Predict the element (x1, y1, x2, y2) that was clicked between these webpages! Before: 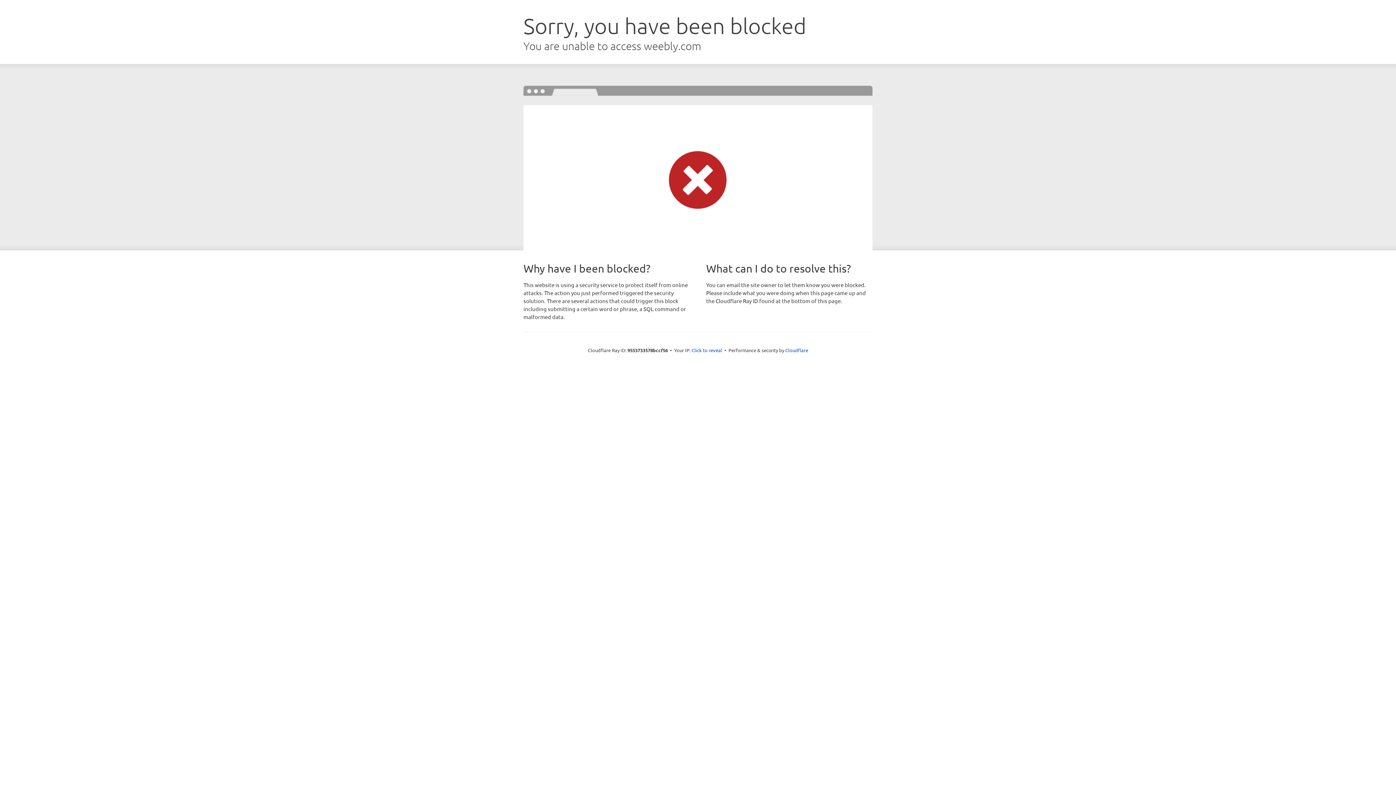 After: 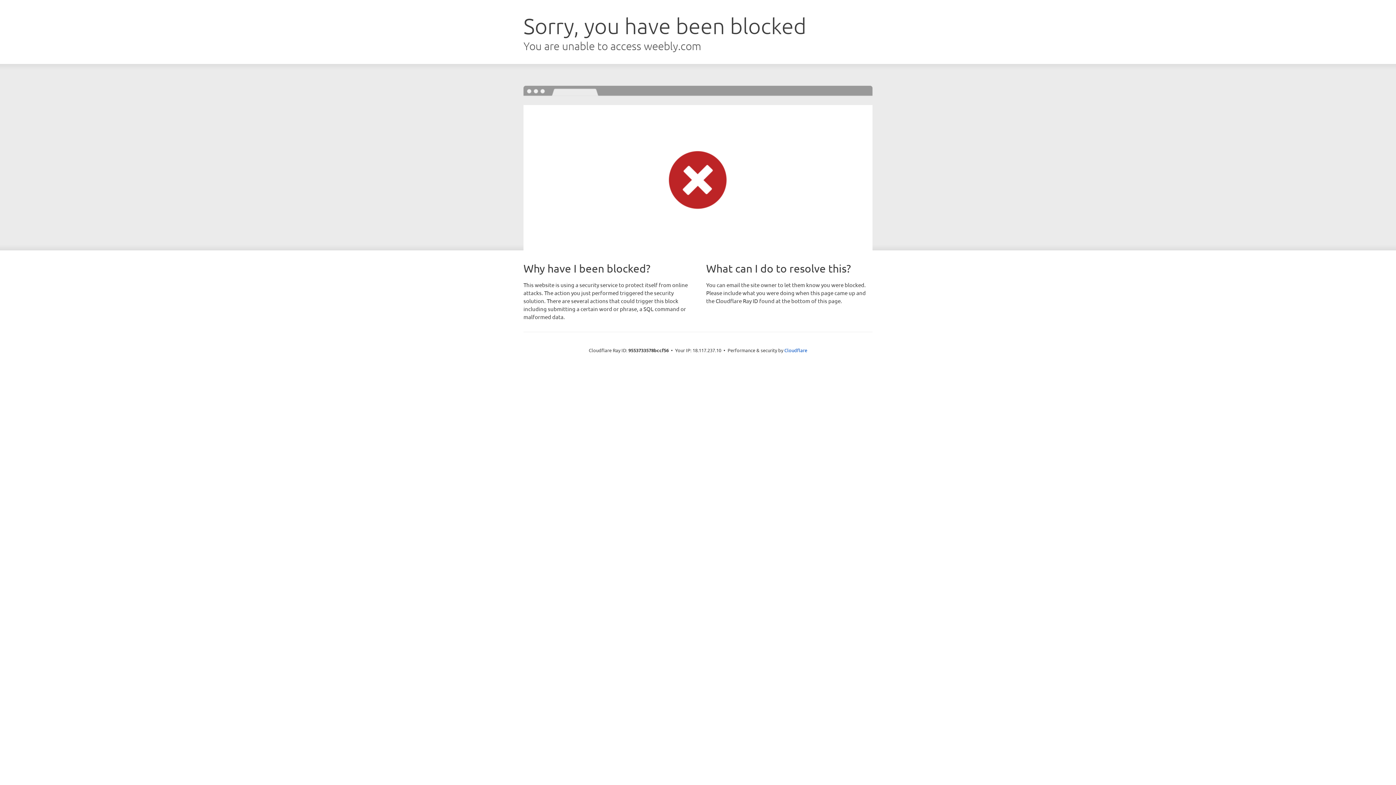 Action: label: Click to reveal bbox: (691, 346, 722, 353)